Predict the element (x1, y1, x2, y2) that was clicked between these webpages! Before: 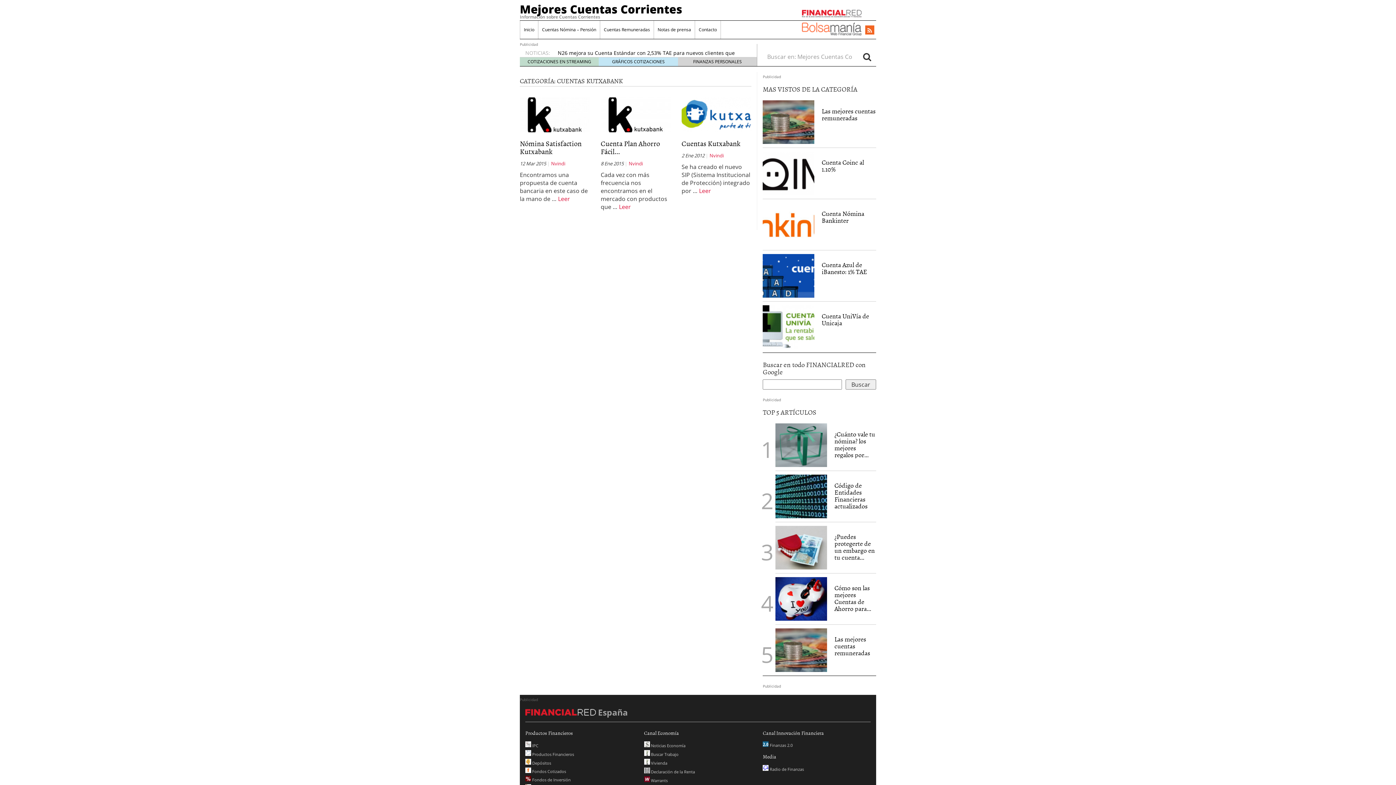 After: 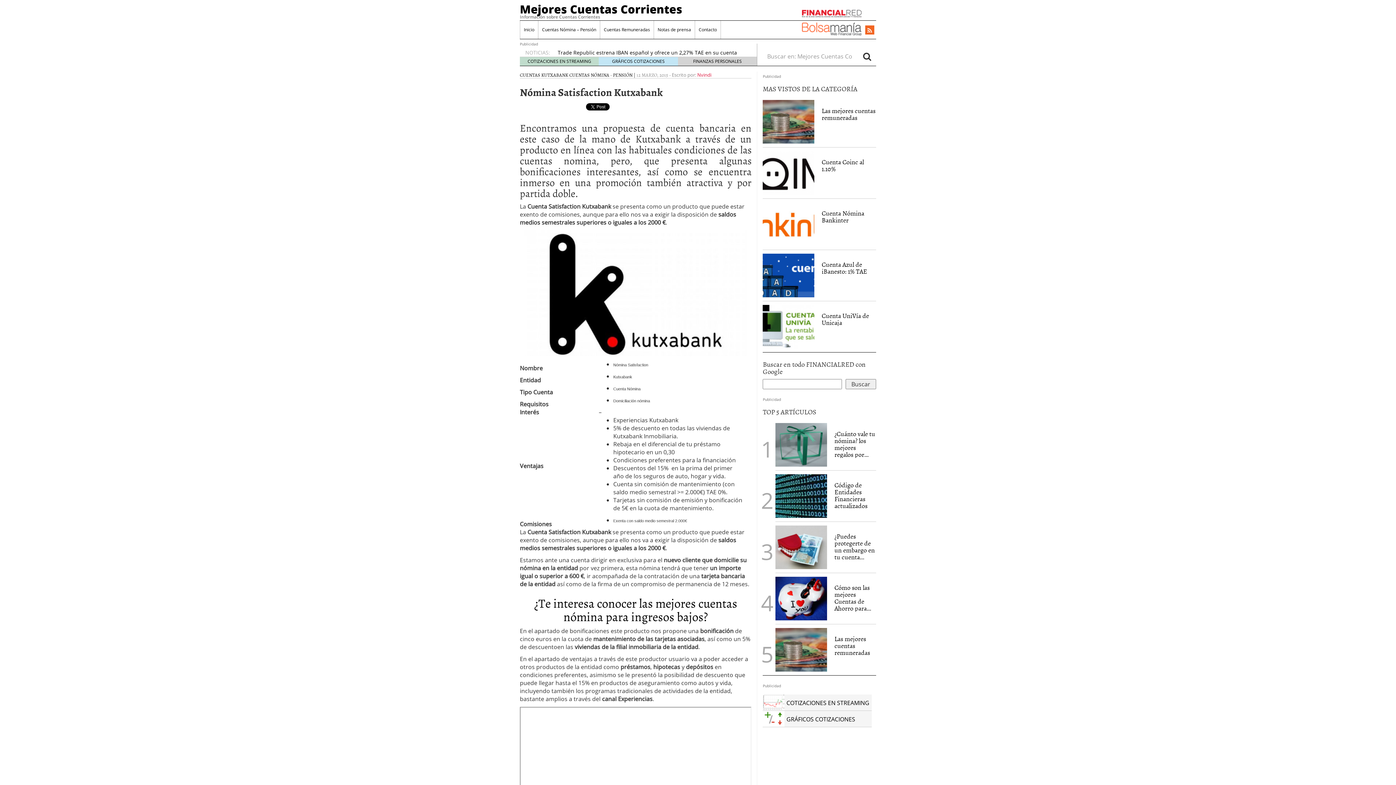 Action: bbox: (558, 194, 570, 202) label: Leer